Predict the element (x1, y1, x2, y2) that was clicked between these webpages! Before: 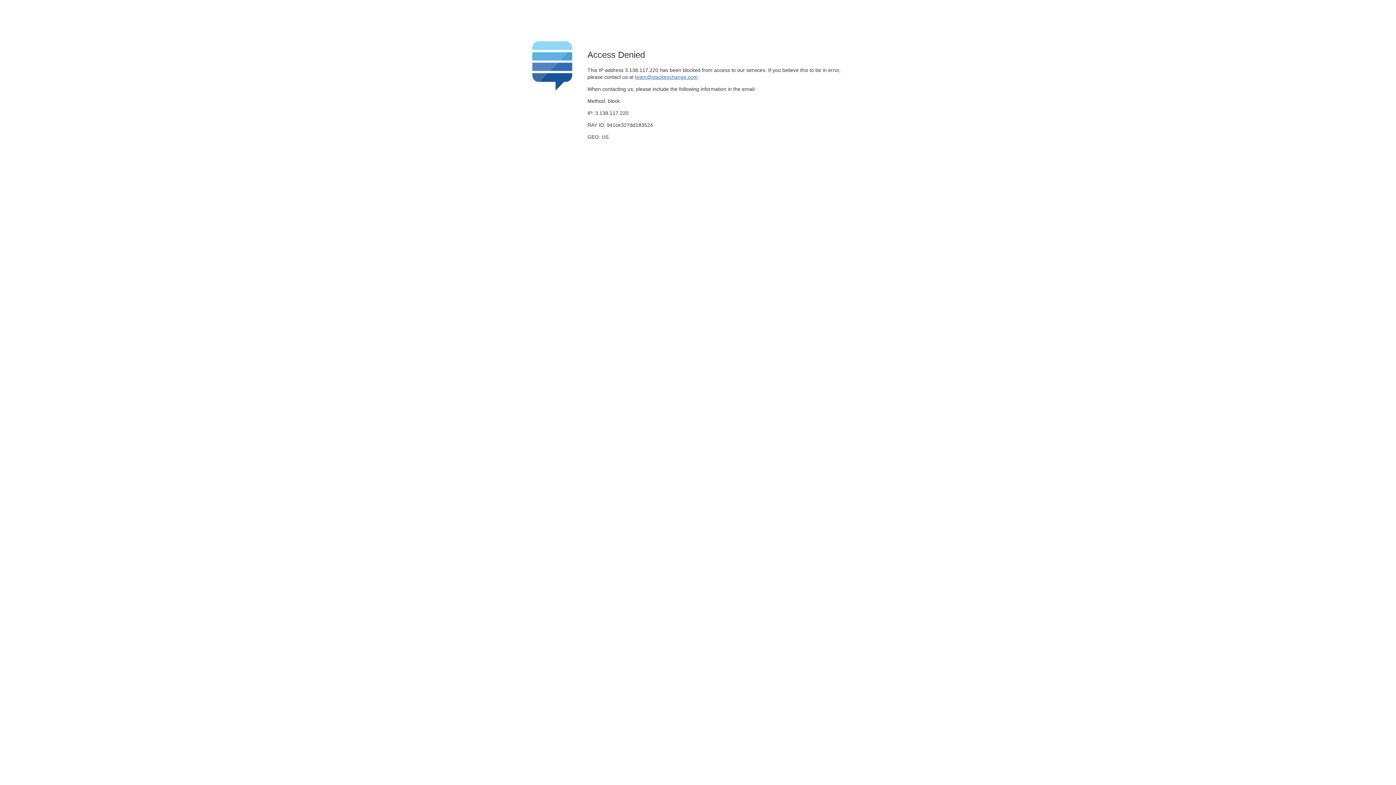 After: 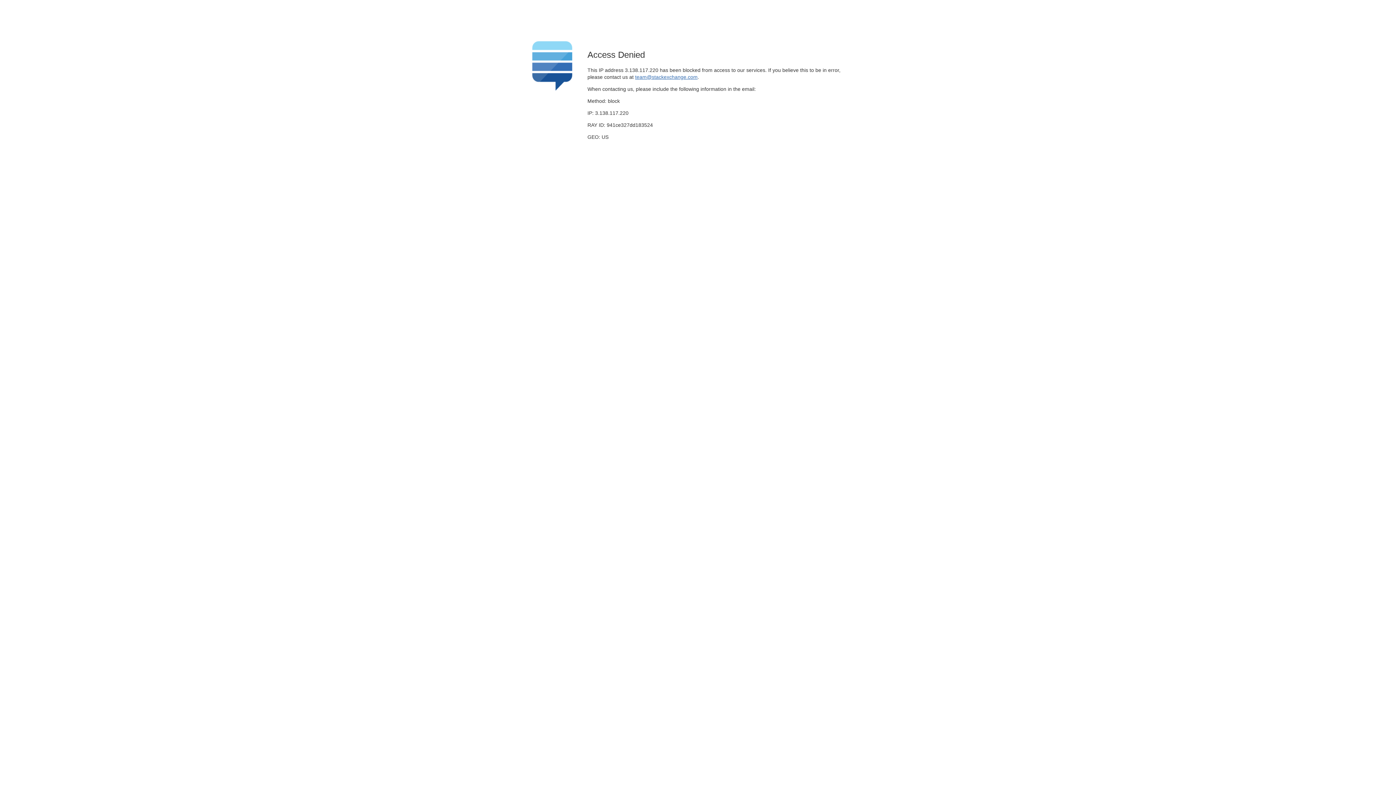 Action: label: team@stackexchange.com bbox: (635, 74, 697, 79)